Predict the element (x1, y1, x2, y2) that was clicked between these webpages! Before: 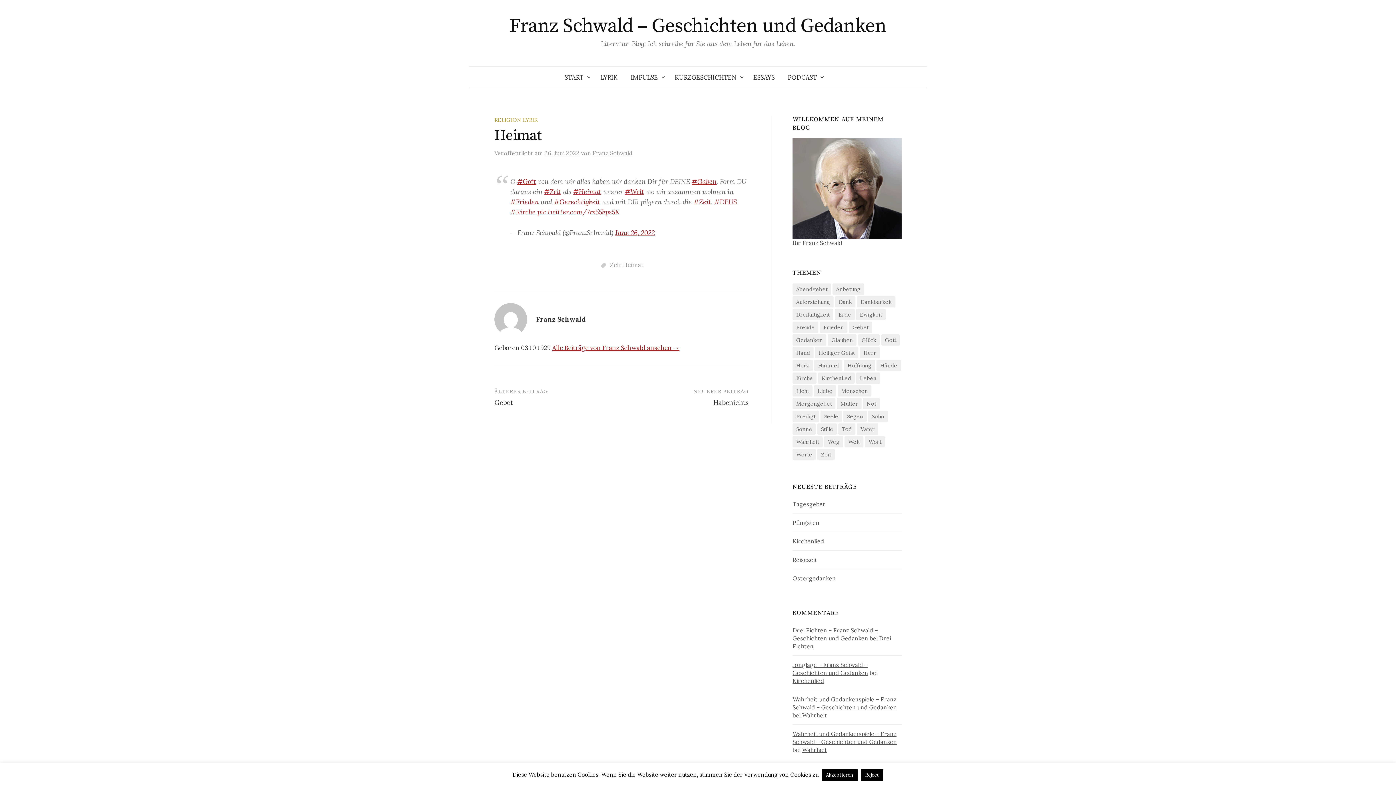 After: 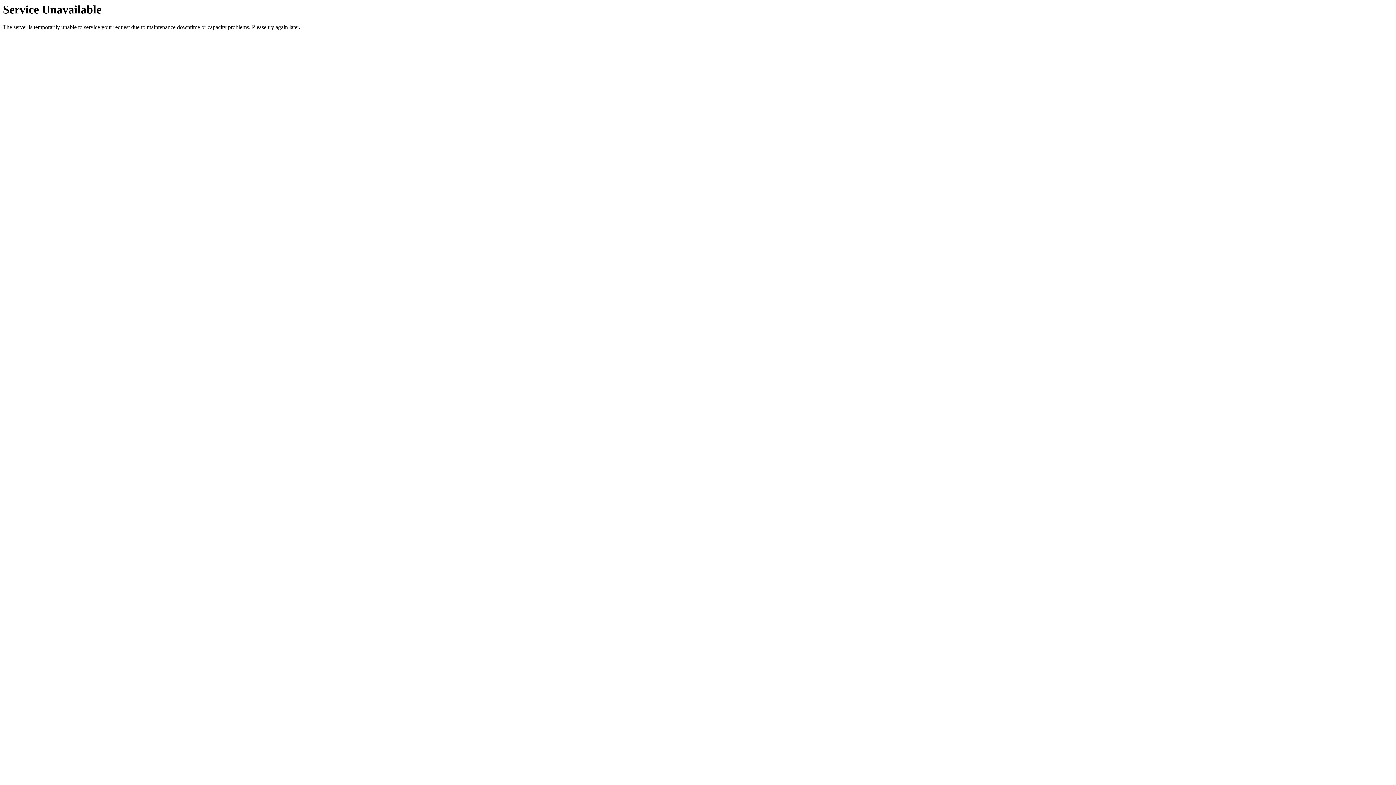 Action: bbox: (593, 66, 624, 88) label: LYRIK